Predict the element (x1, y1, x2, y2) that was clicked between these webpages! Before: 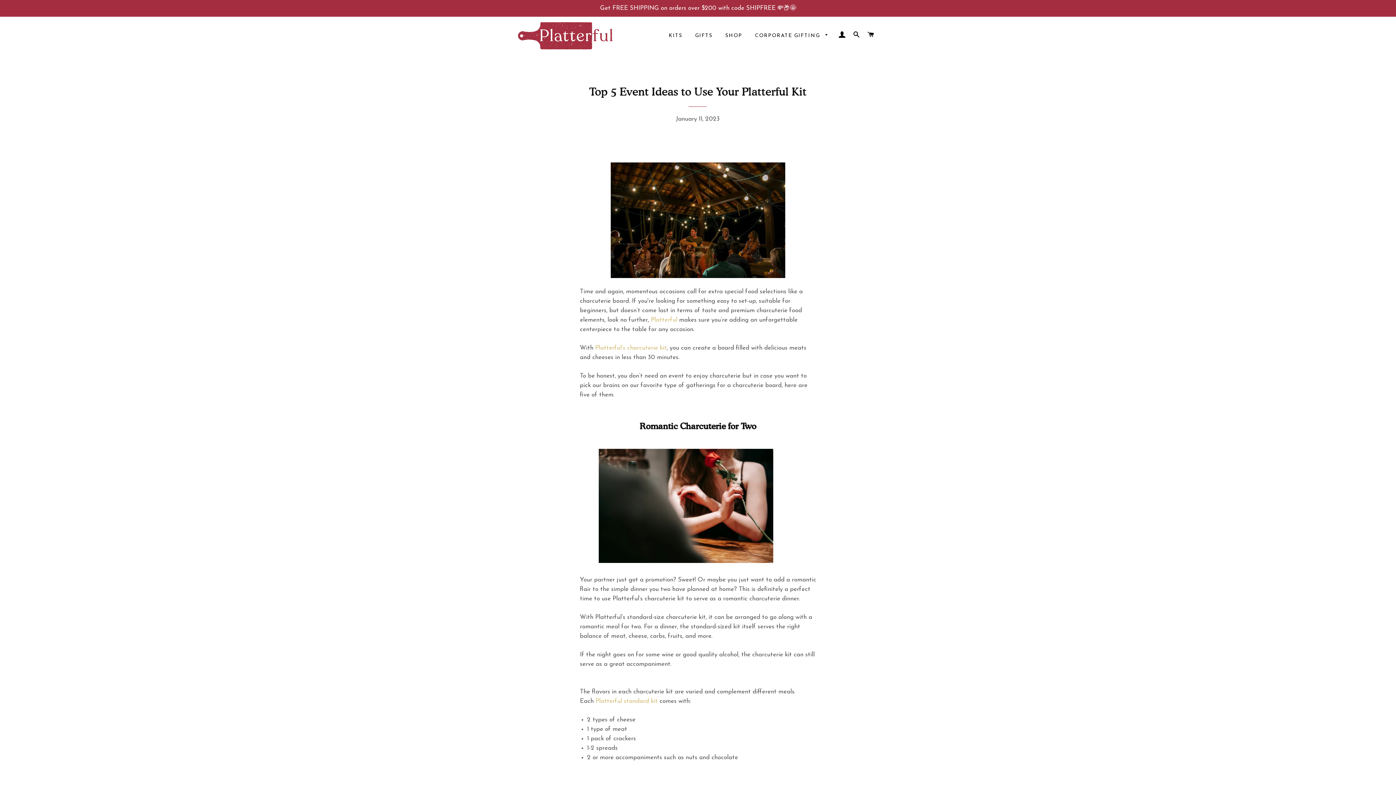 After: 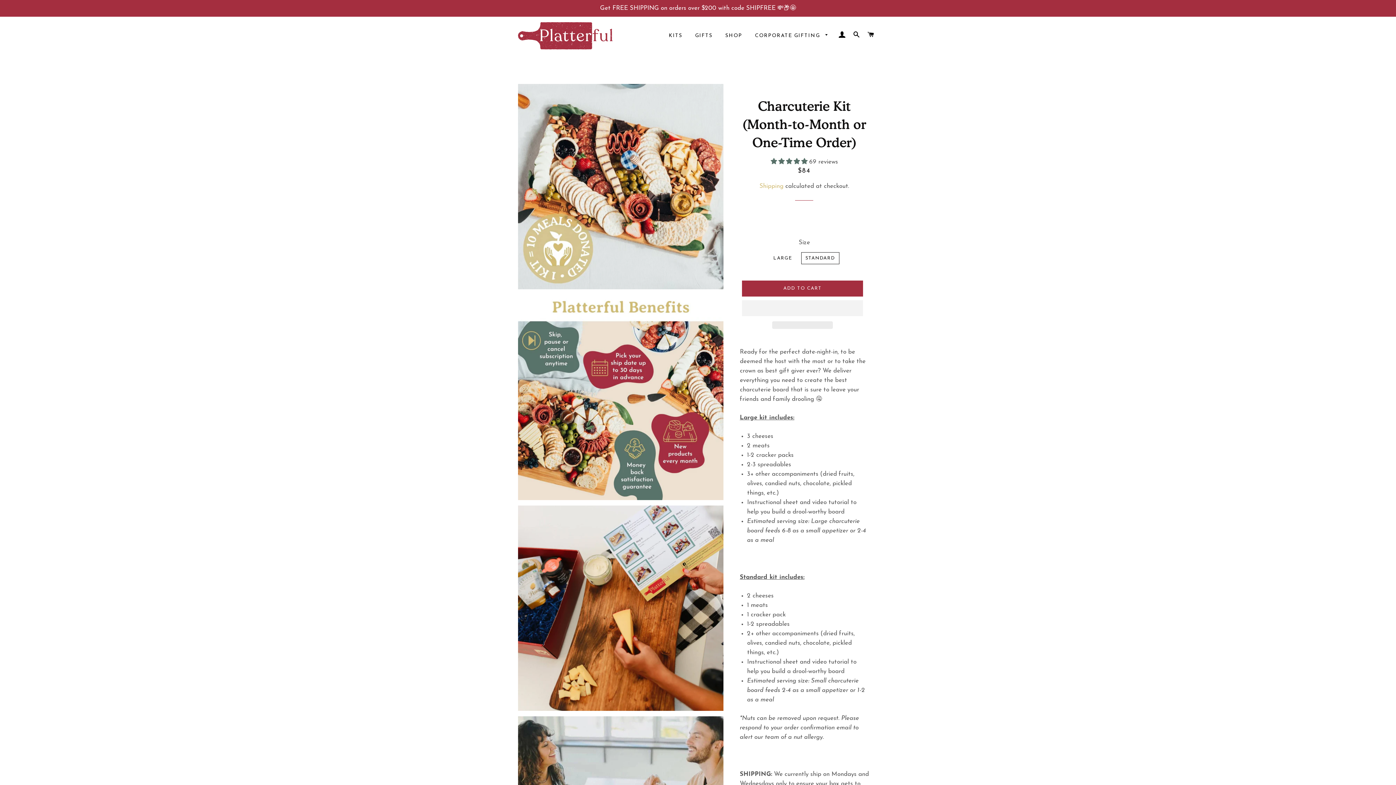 Action: bbox: (595, 698, 657, 704) label: Platterful standard kit